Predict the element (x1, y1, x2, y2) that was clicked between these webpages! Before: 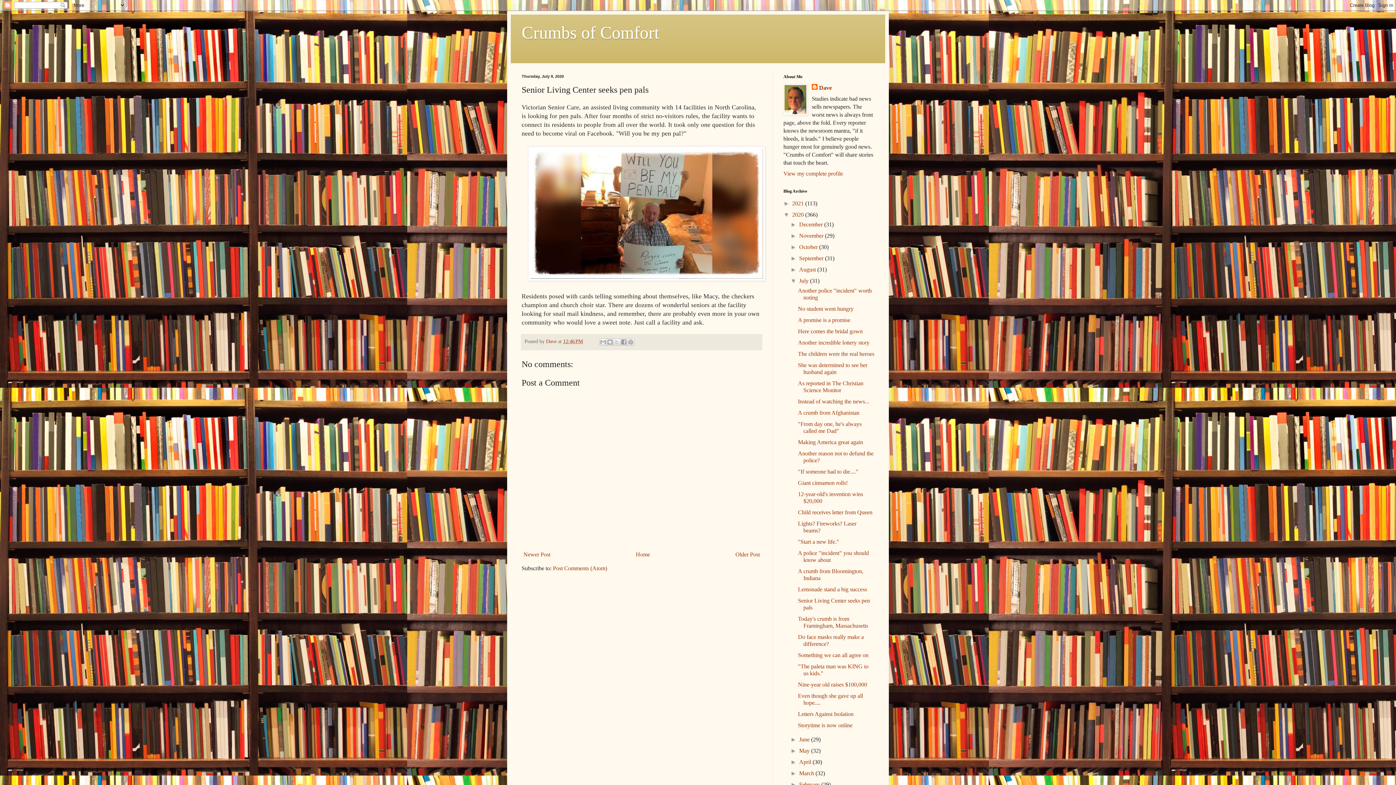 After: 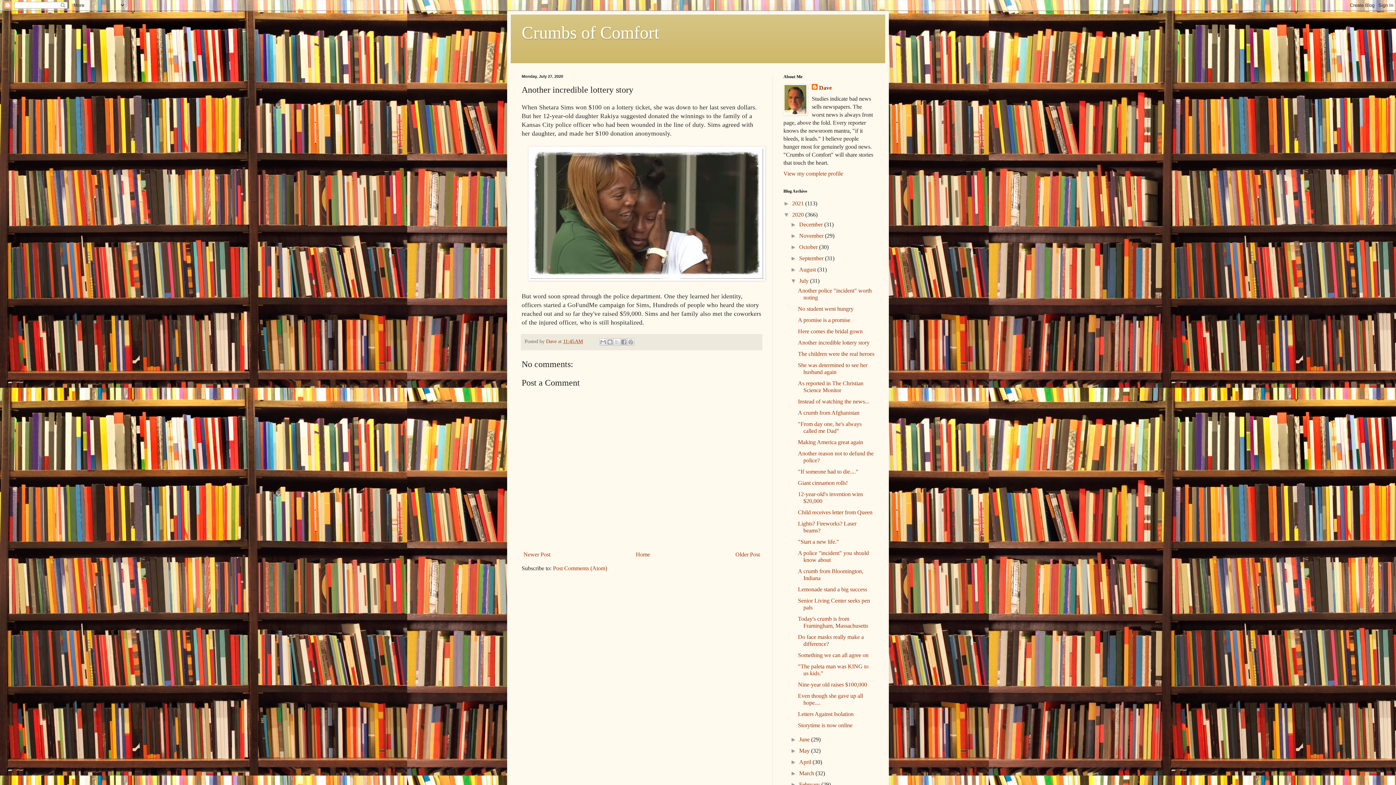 Action: bbox: (798, 339, 869, 345) label: Another incredible lottery story